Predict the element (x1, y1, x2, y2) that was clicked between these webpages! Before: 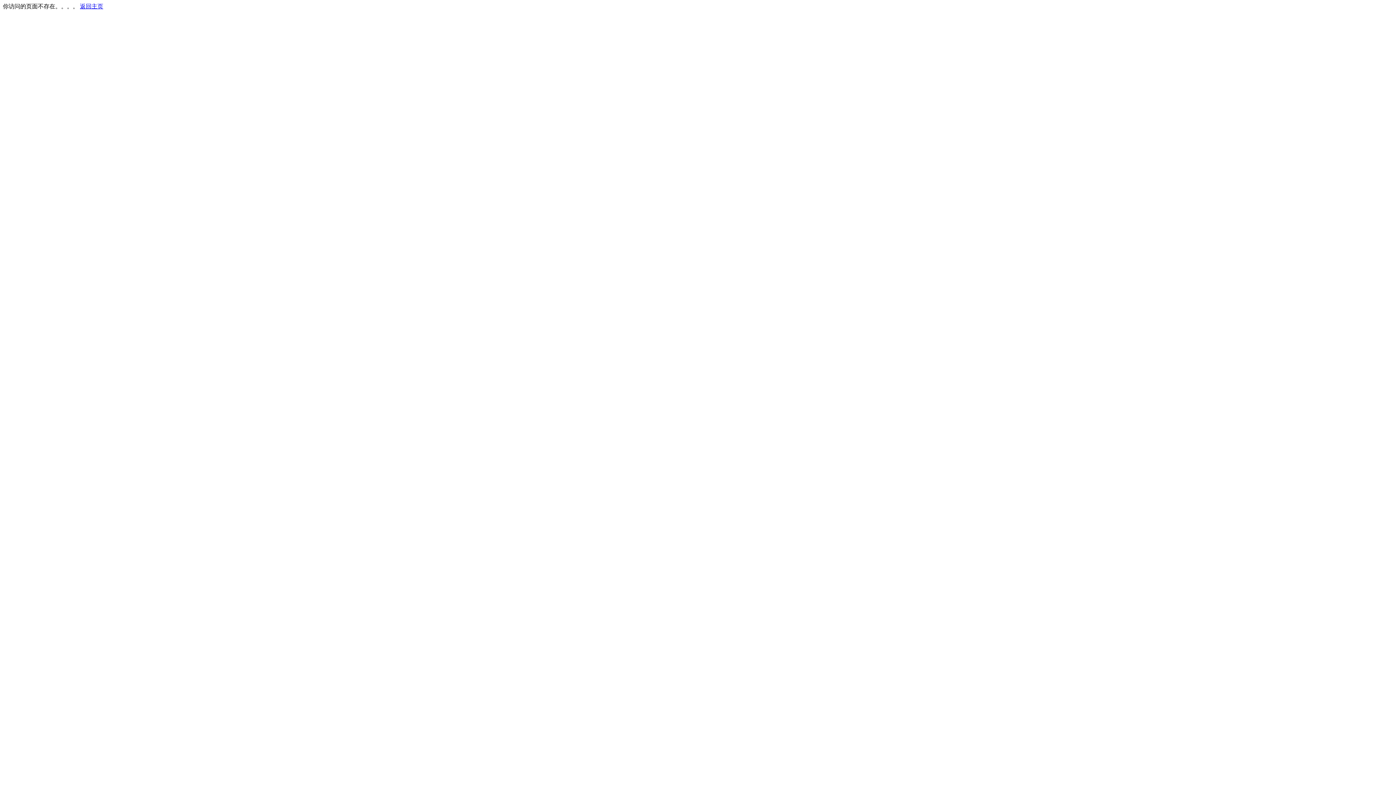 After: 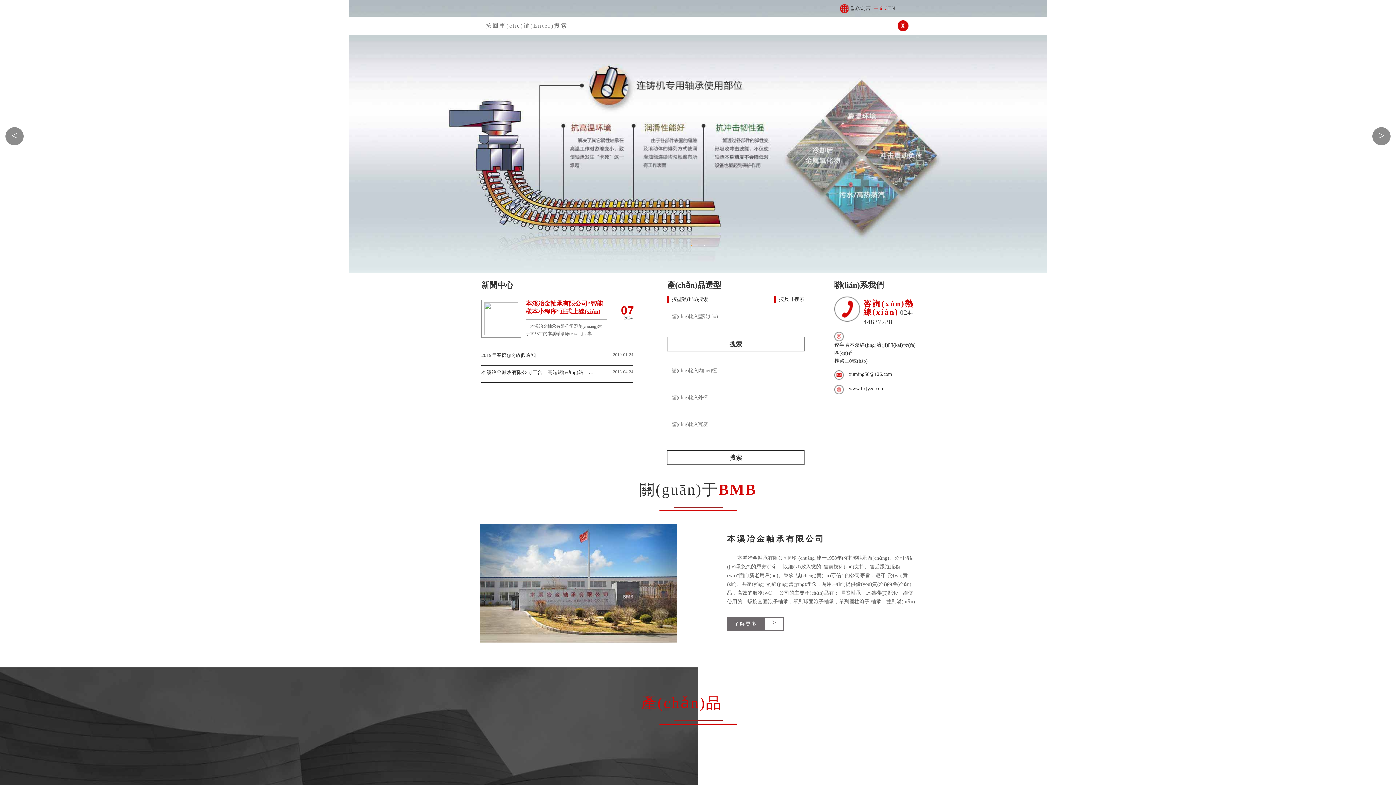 Action: bbox: (80, 3, 103, 9) label: 返回主页